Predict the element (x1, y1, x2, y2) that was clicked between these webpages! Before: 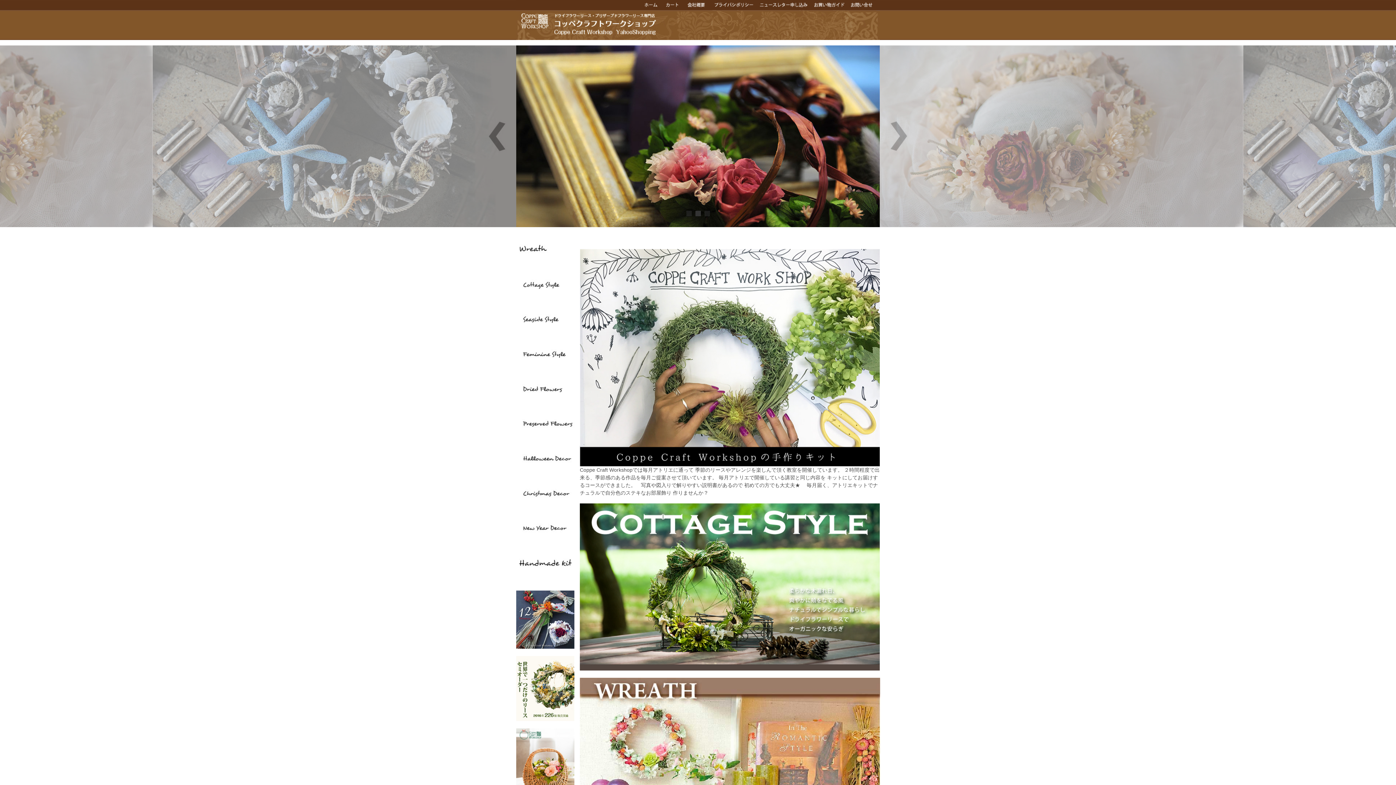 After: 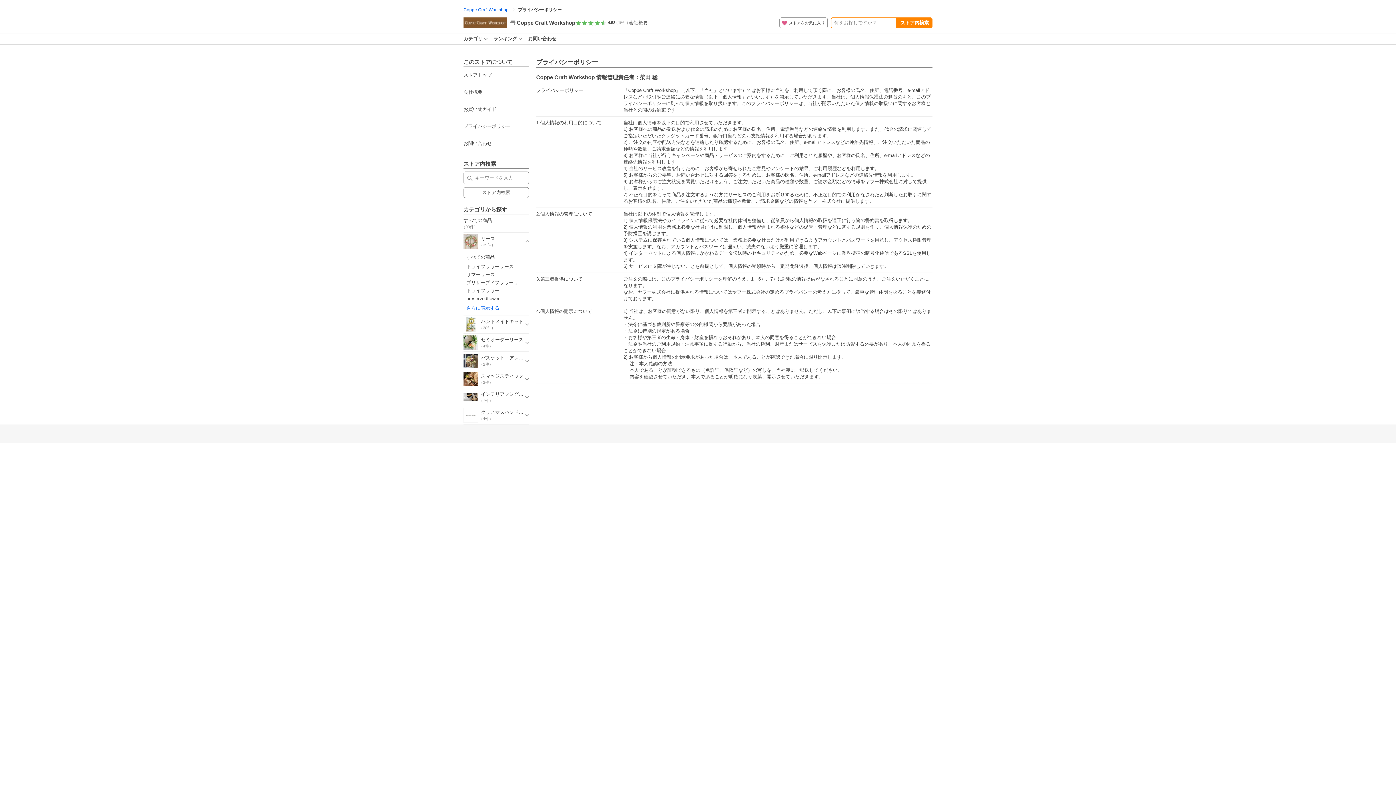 Action: bbox: (710, 1, 757, 7)